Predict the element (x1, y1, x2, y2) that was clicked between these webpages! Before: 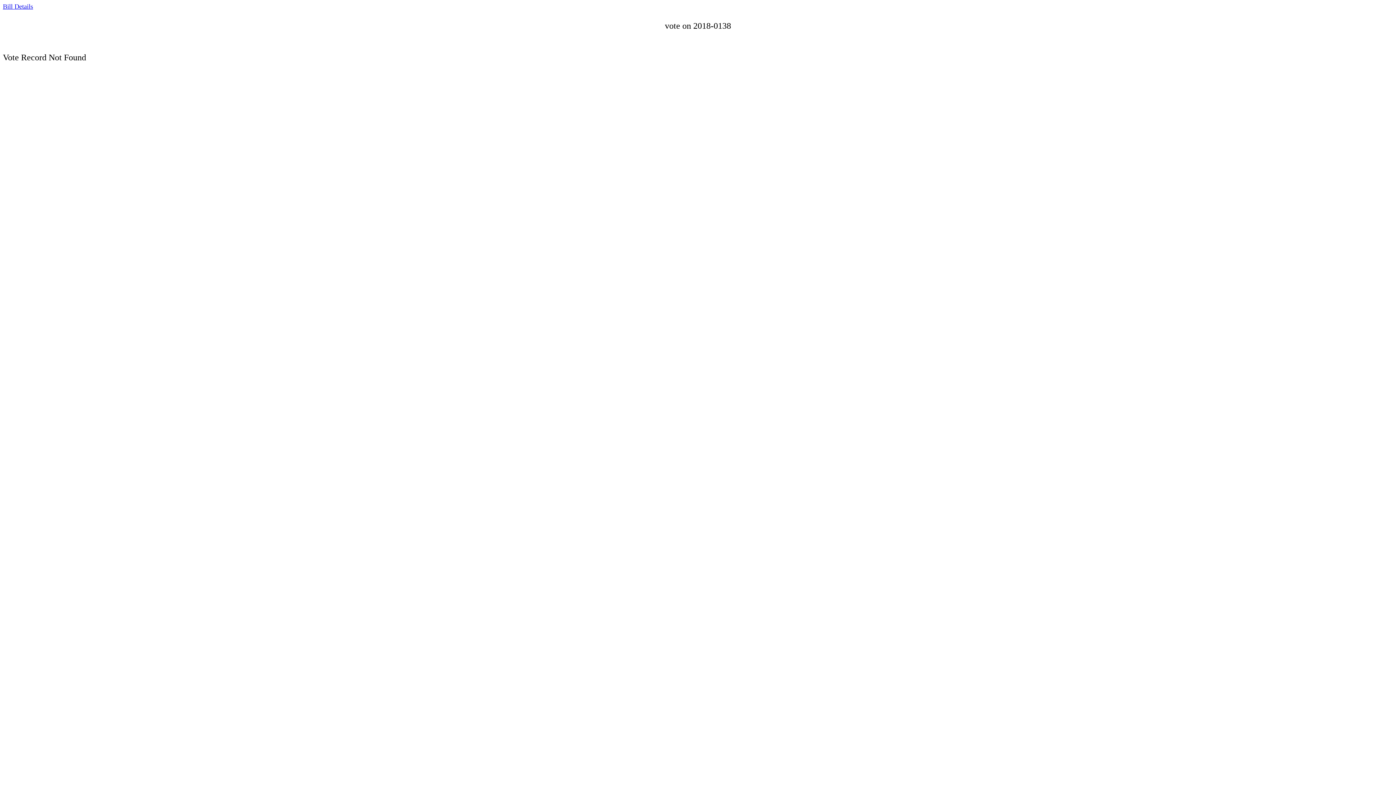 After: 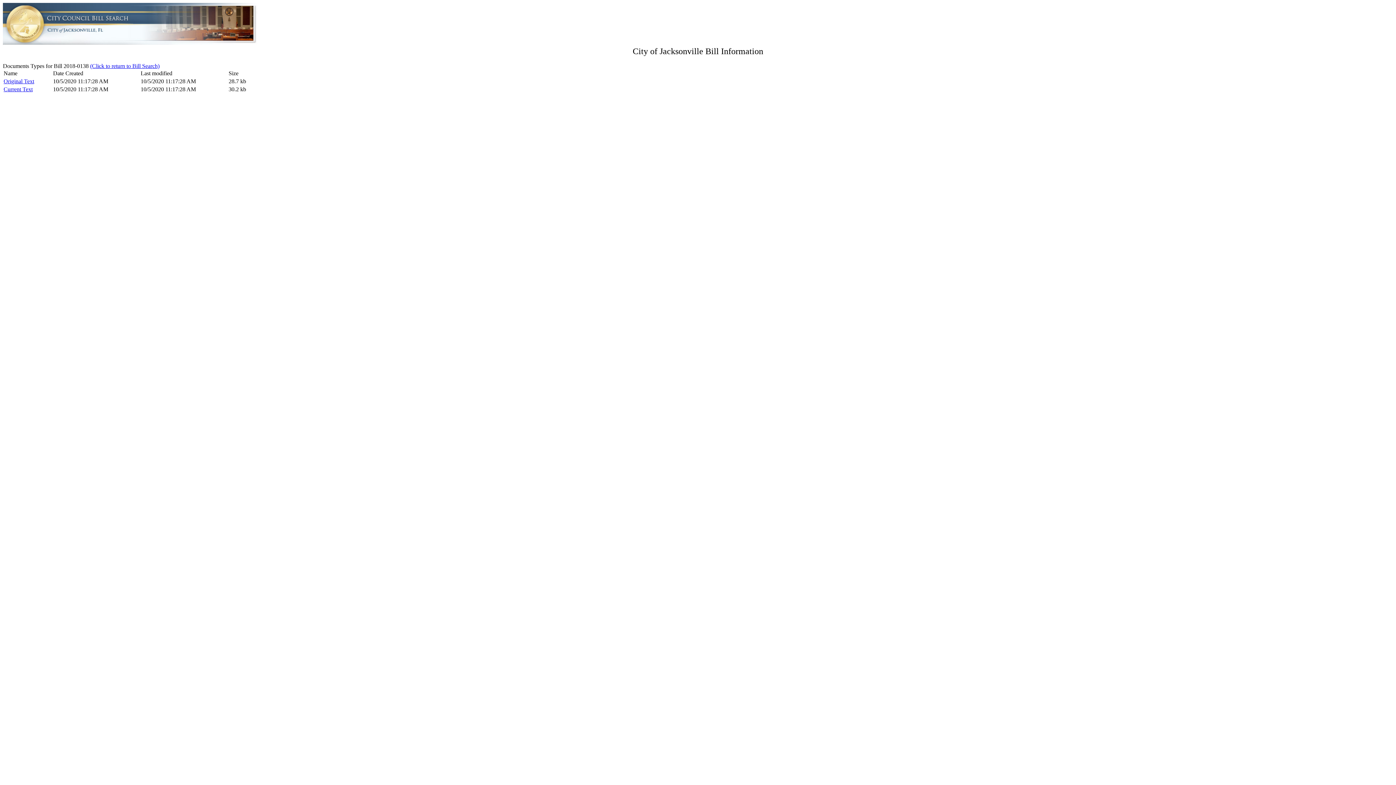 Action: bbox: (2, 2, 33, 10) label: Bill Details